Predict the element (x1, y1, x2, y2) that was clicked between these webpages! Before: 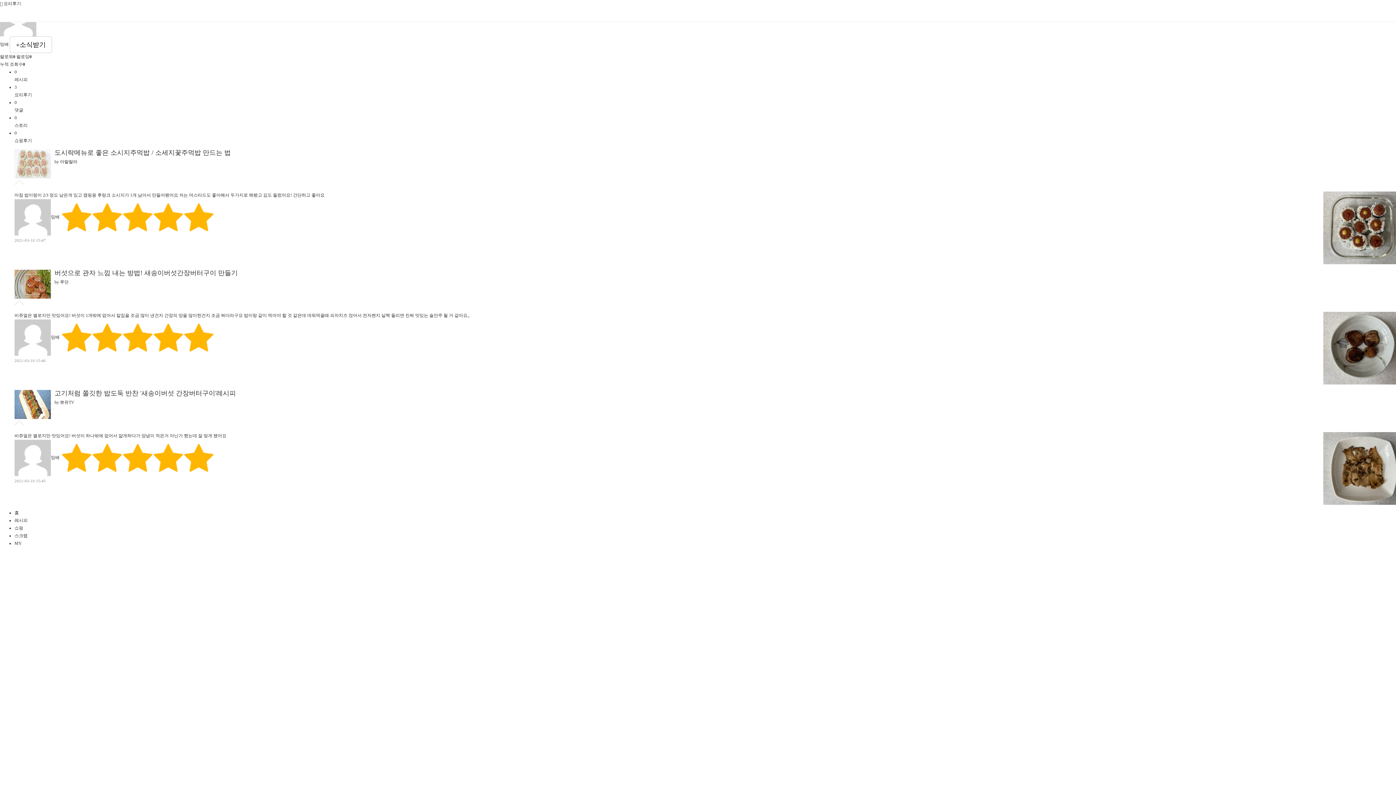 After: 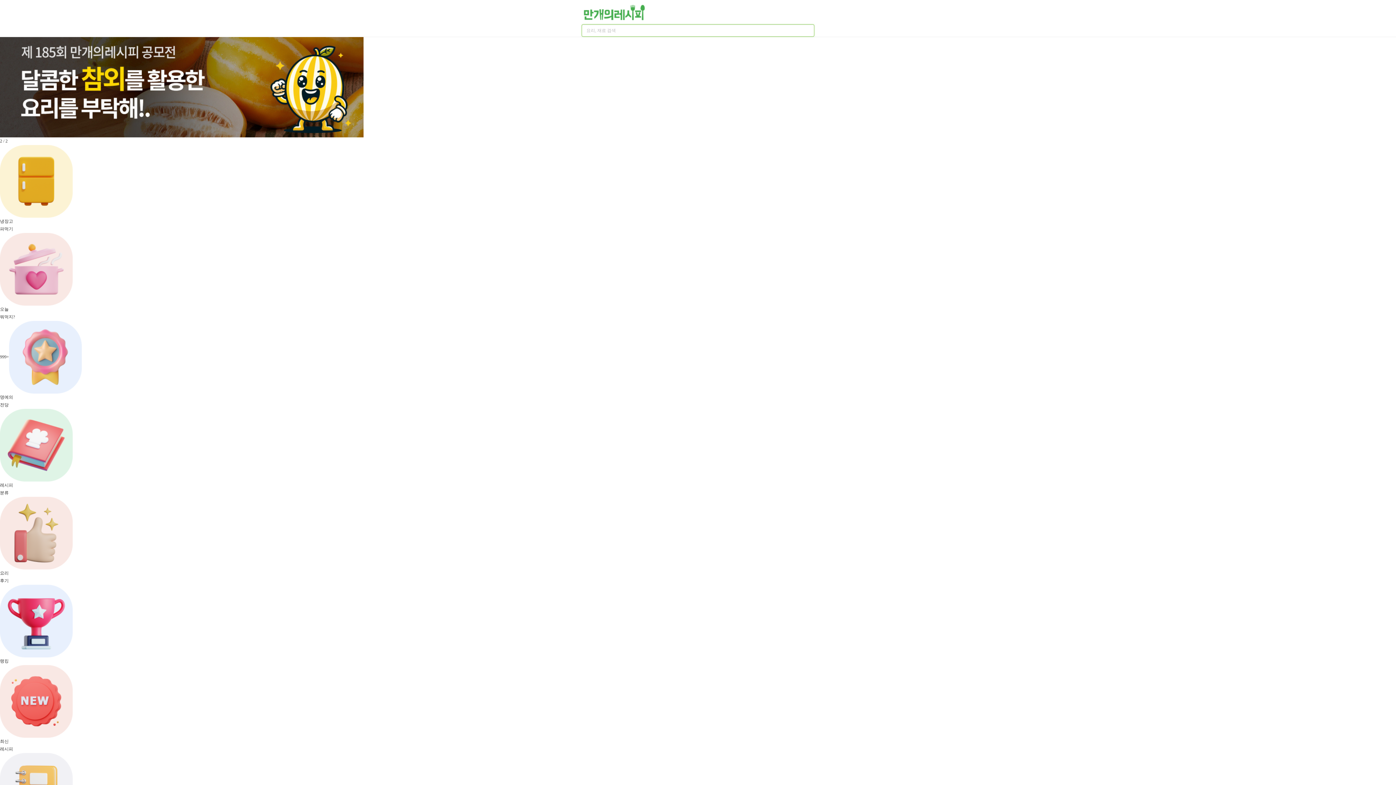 Action: bbox: (14, 518, 27, 523) label: 레시피